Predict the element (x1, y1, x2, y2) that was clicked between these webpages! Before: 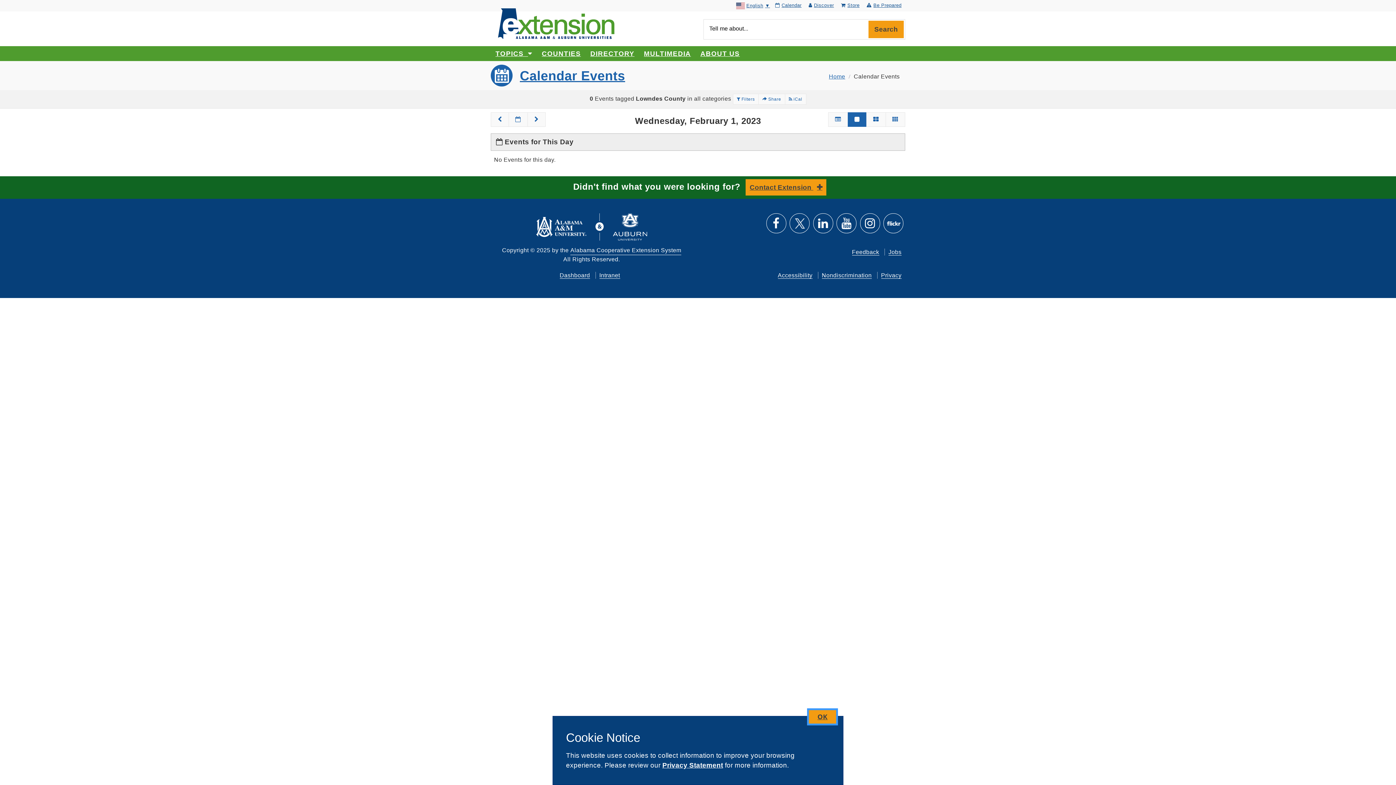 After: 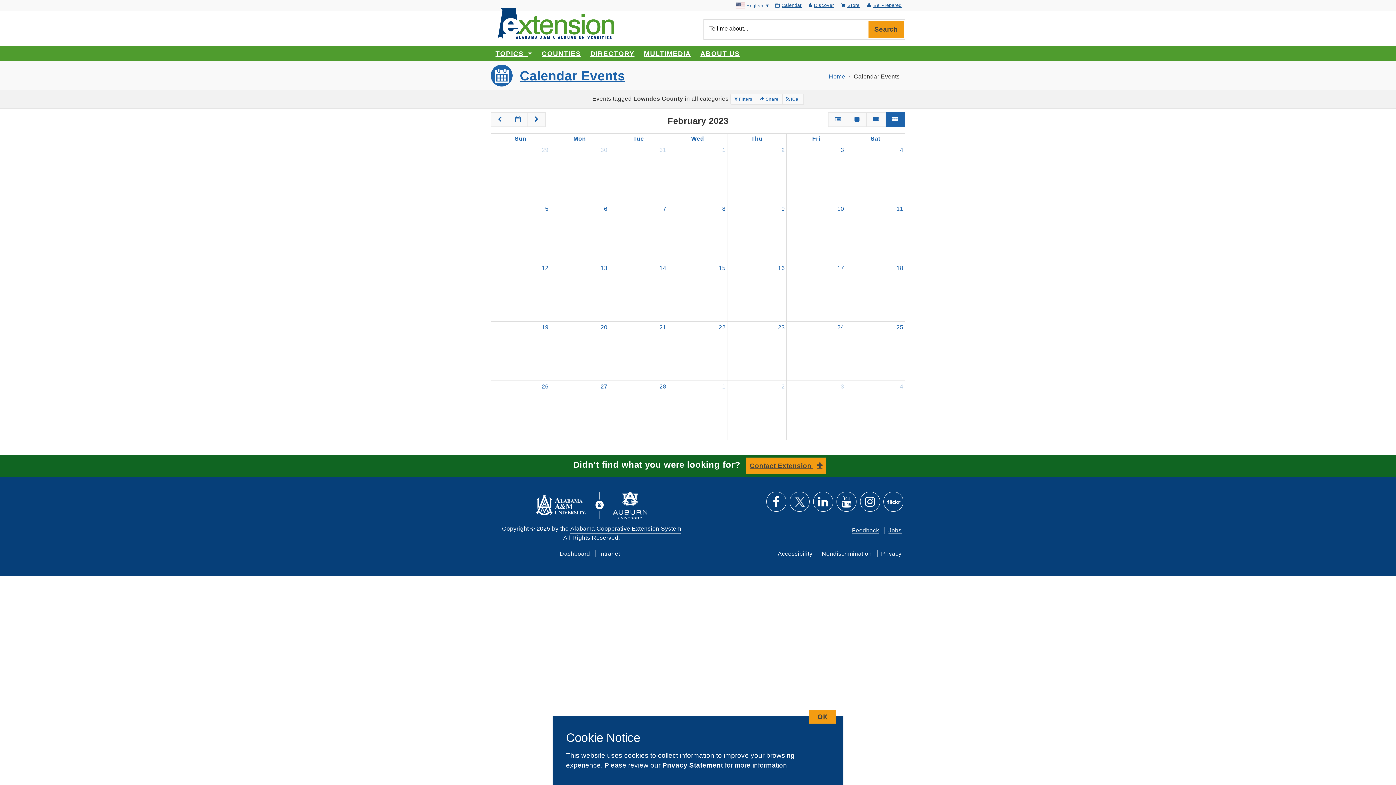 Action: bbox: (885, 112, 905, 126)